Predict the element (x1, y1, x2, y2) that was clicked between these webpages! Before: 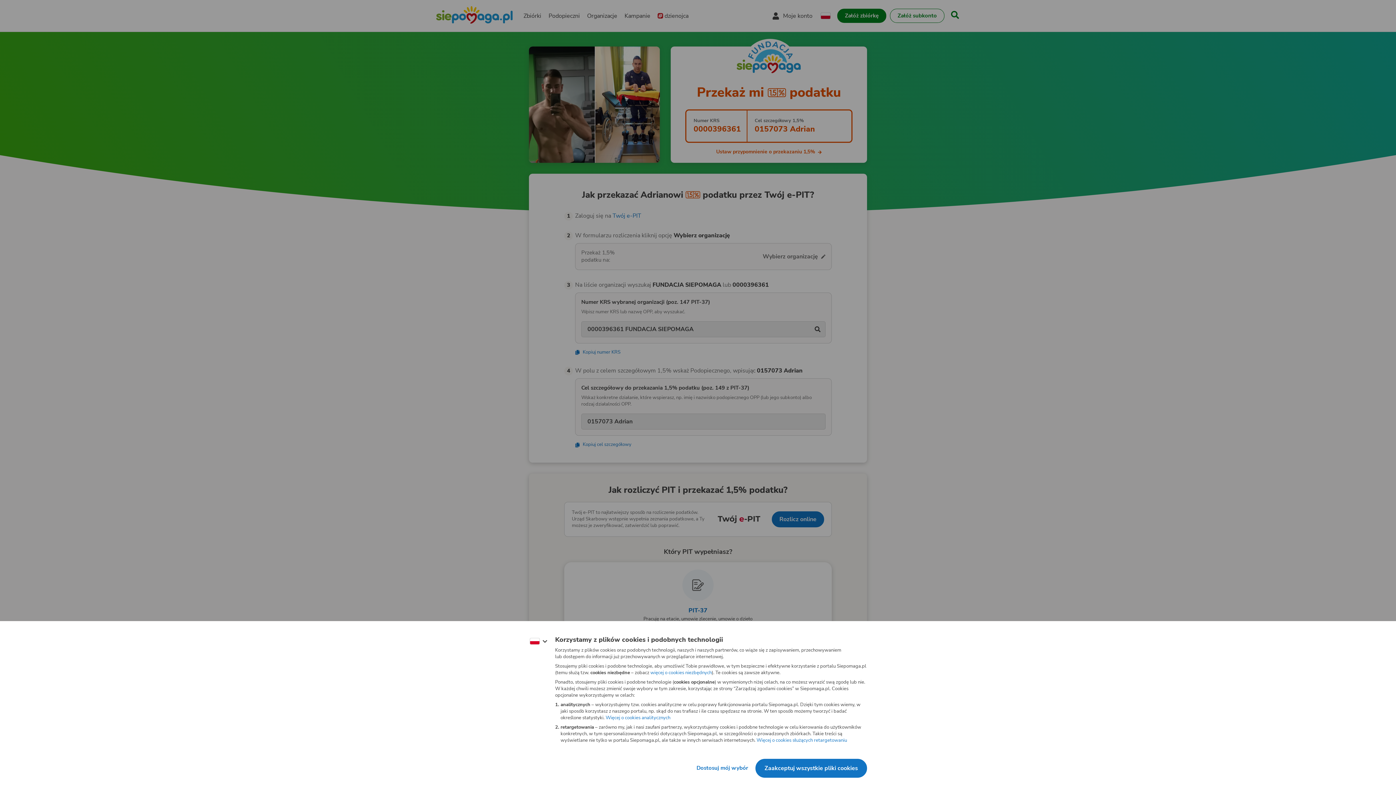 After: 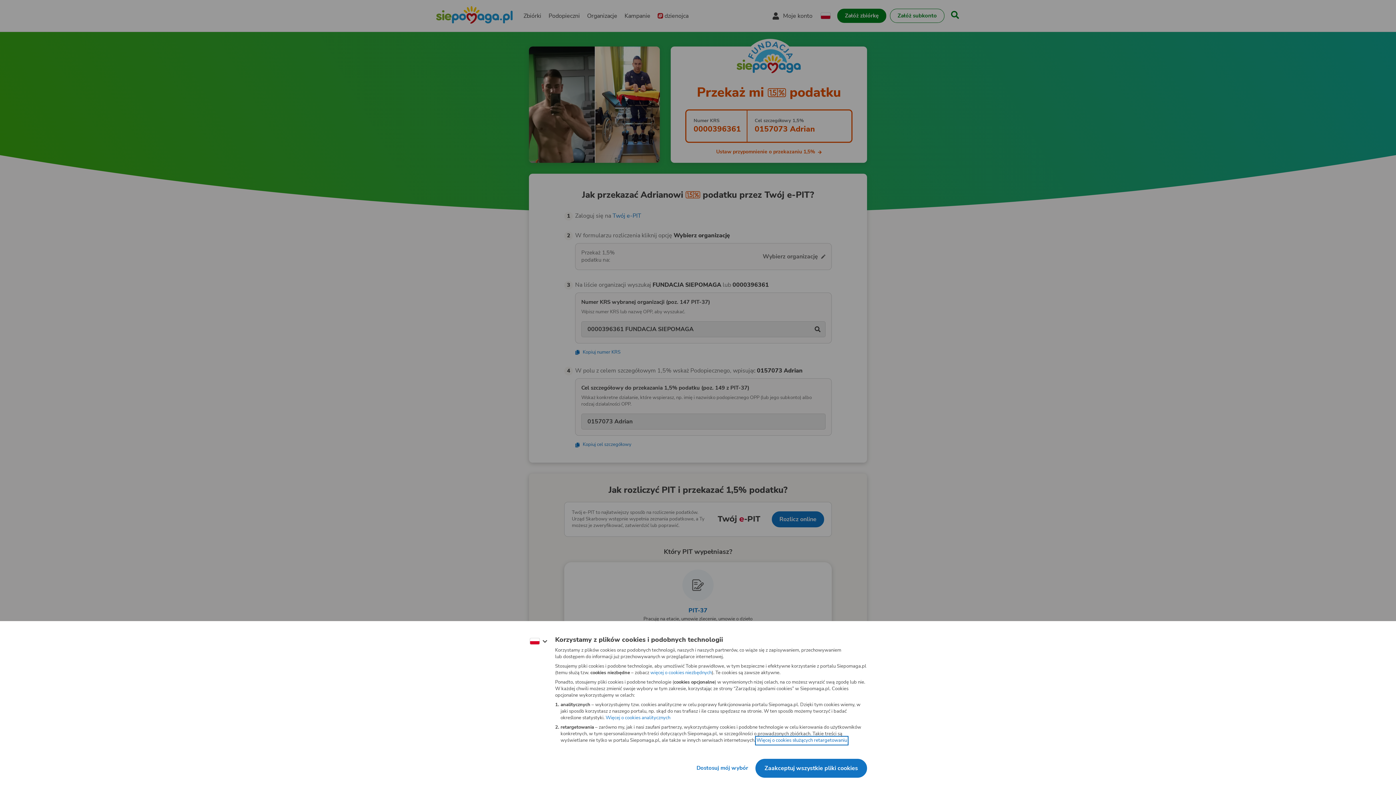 Action: bbox: (745, 730, 817, 736) label: Więcej o cookies służących retargetowaniu
(otwiera nową kartę)